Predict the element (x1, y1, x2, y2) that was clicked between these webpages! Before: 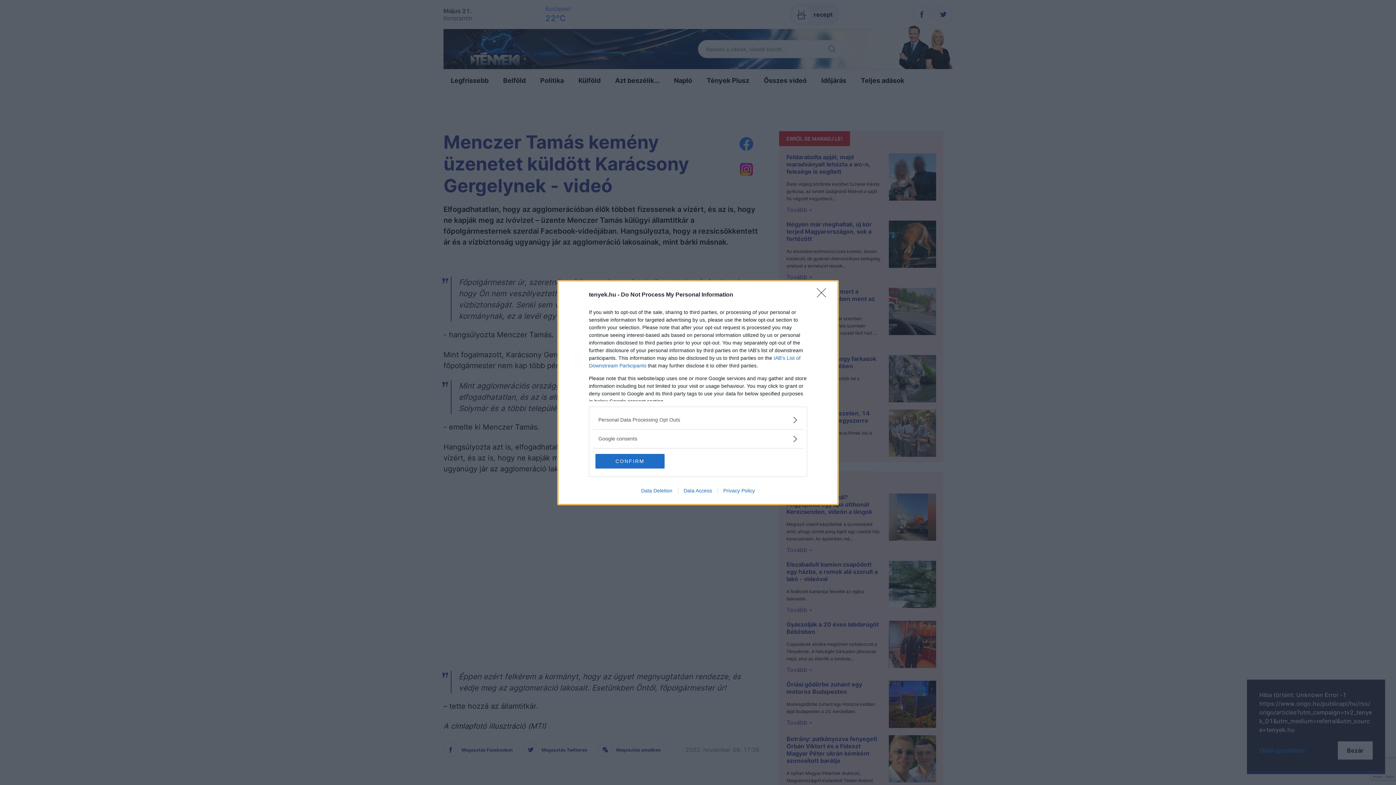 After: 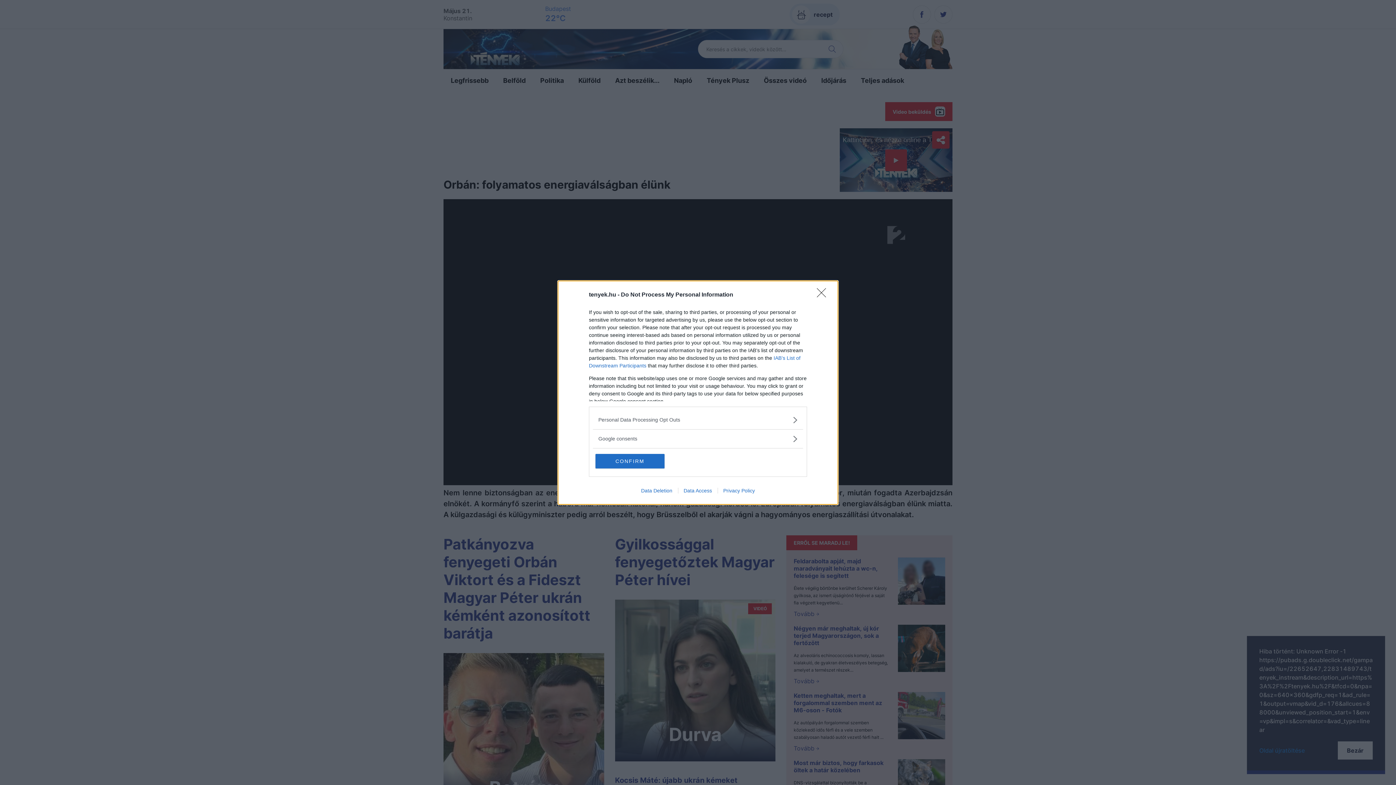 Action: bbox: (717, 487, 760, 493) label: Privacy Policy